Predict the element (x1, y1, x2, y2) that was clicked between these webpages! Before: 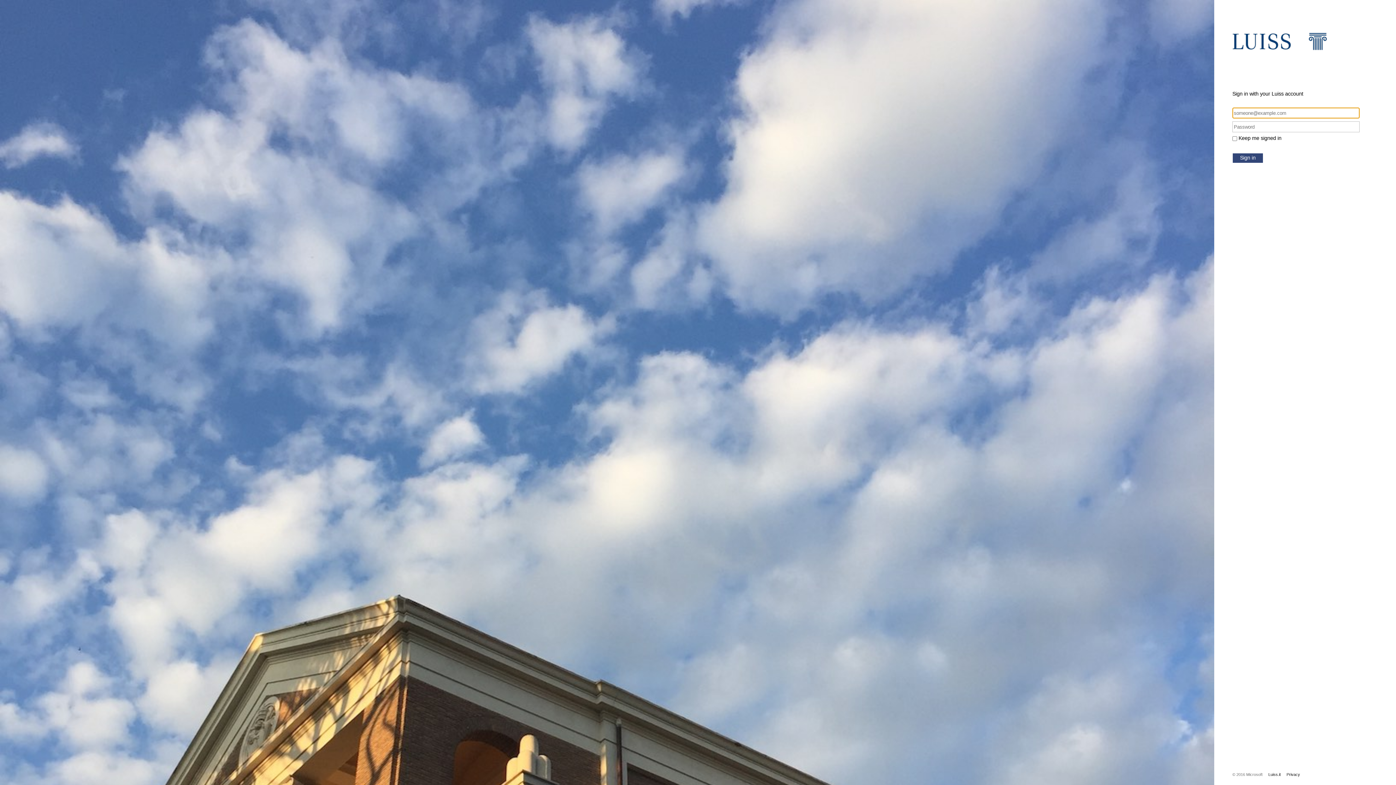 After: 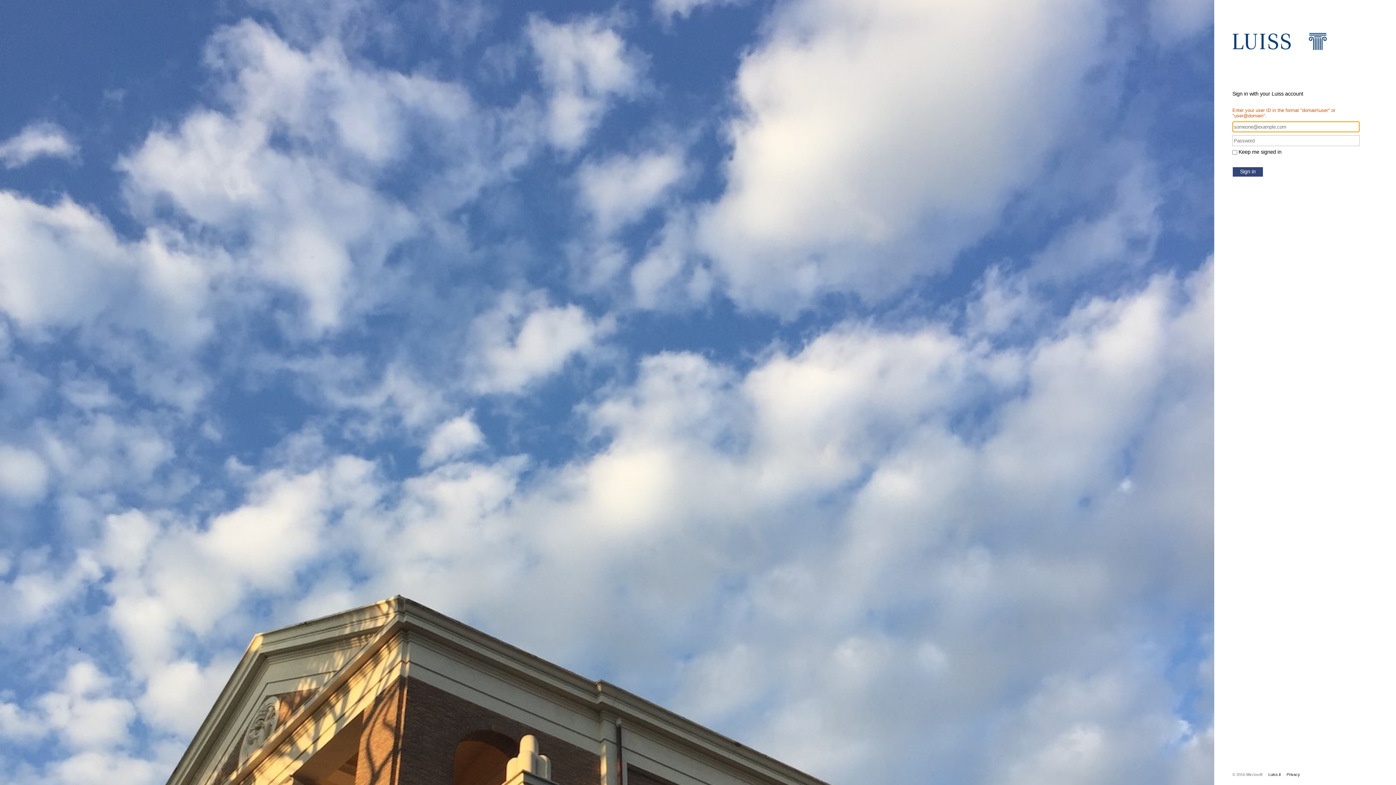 Action: label: Sign in bbox: (1232, 153, 1263, 163)